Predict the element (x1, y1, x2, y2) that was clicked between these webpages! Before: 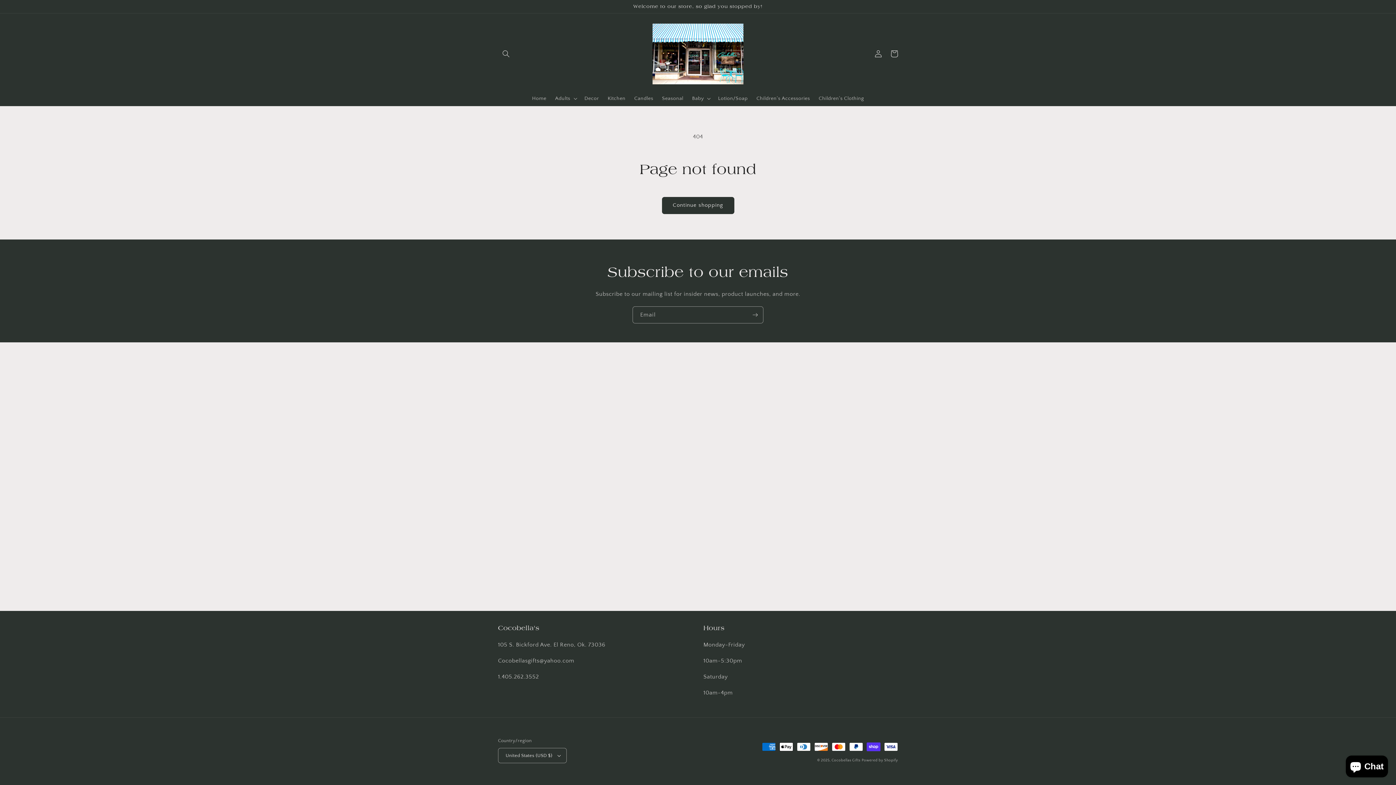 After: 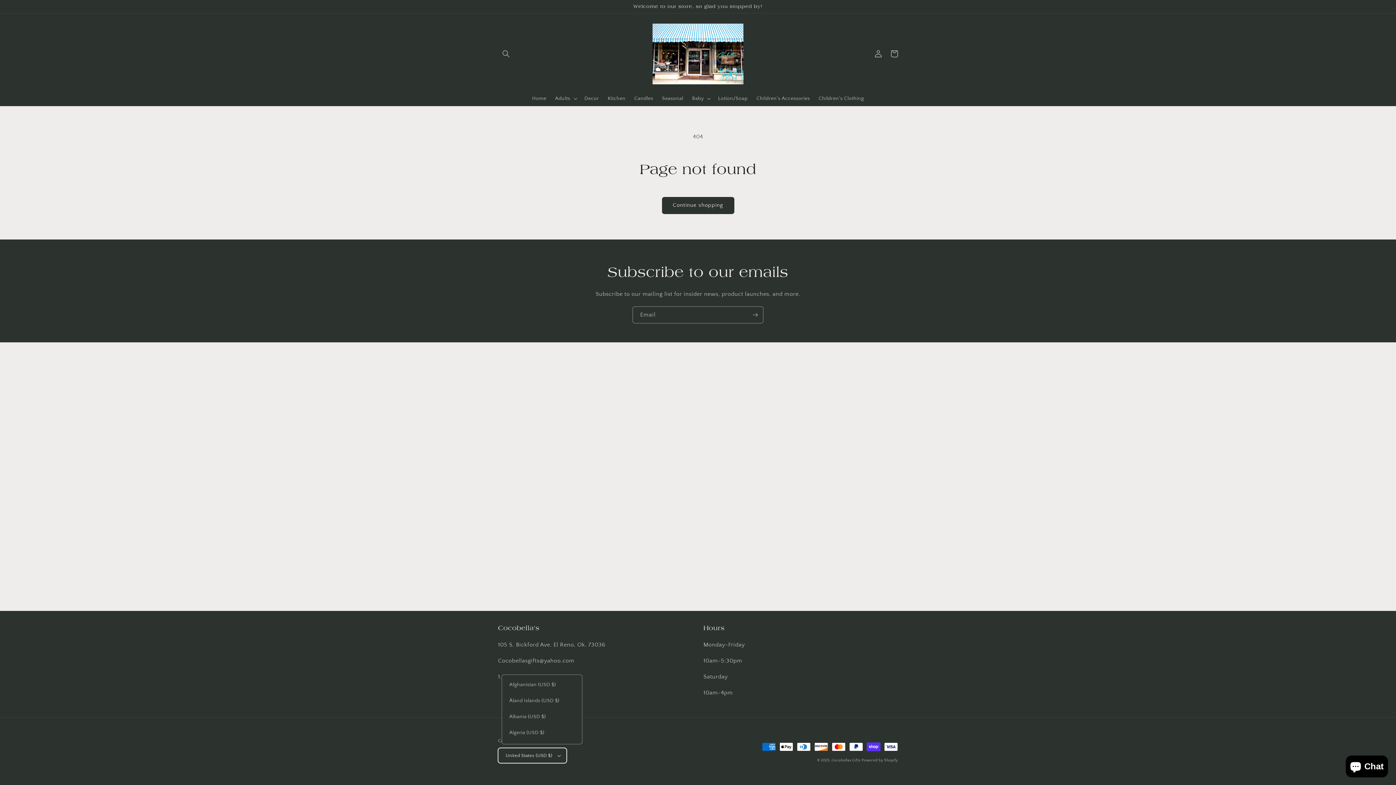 Action: bbox: (498, 748, 567, 763) label: United States (USD $)